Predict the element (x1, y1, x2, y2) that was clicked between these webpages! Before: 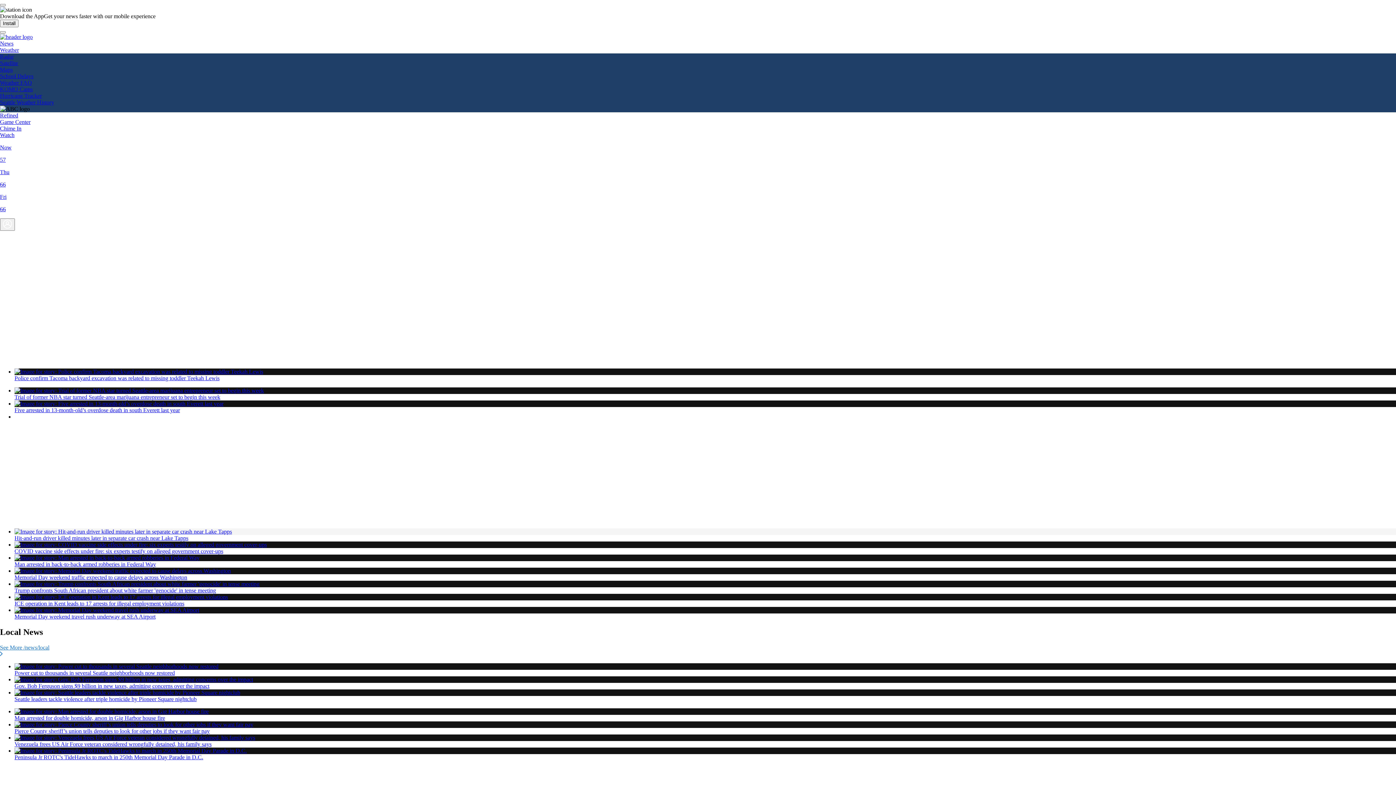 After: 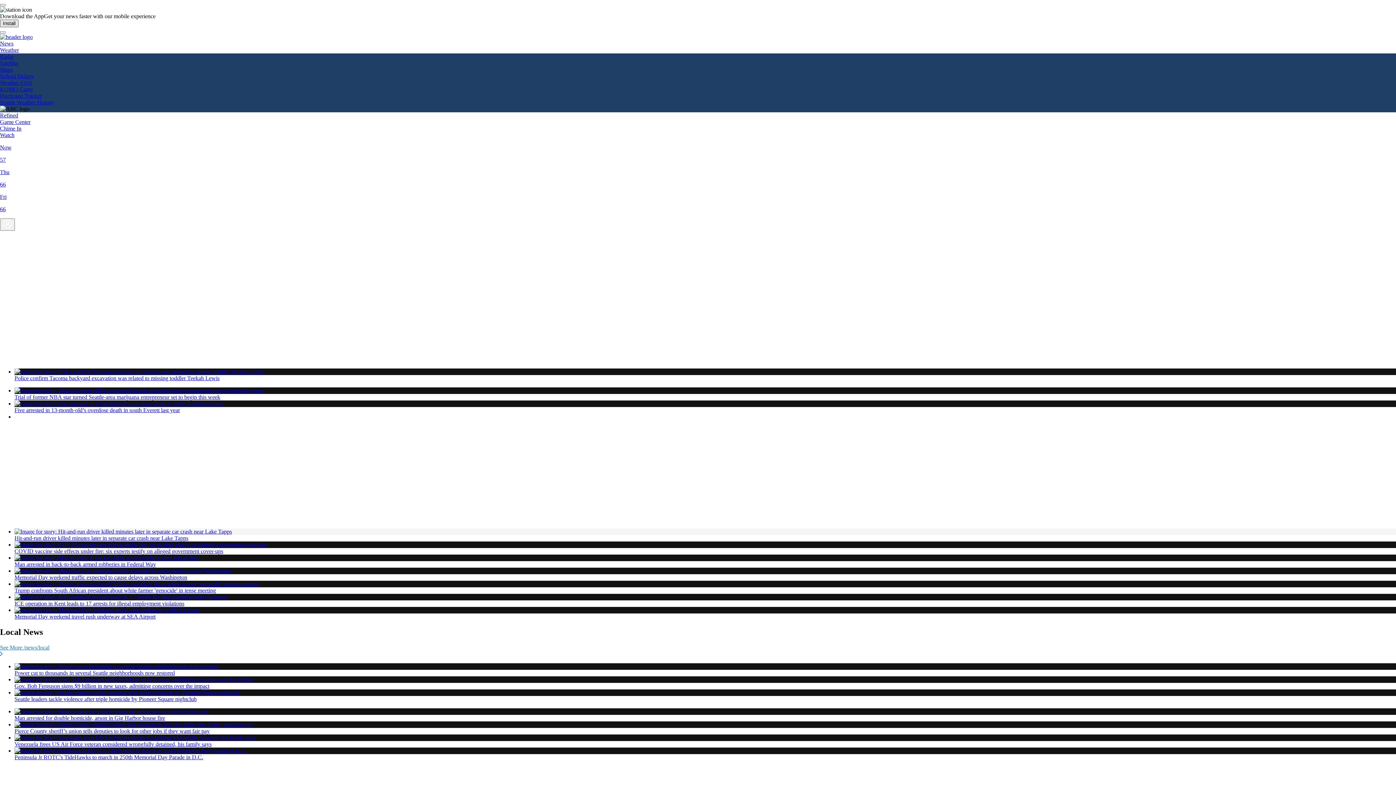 Action: bbox: (0, 19, 18, 27) label: Install